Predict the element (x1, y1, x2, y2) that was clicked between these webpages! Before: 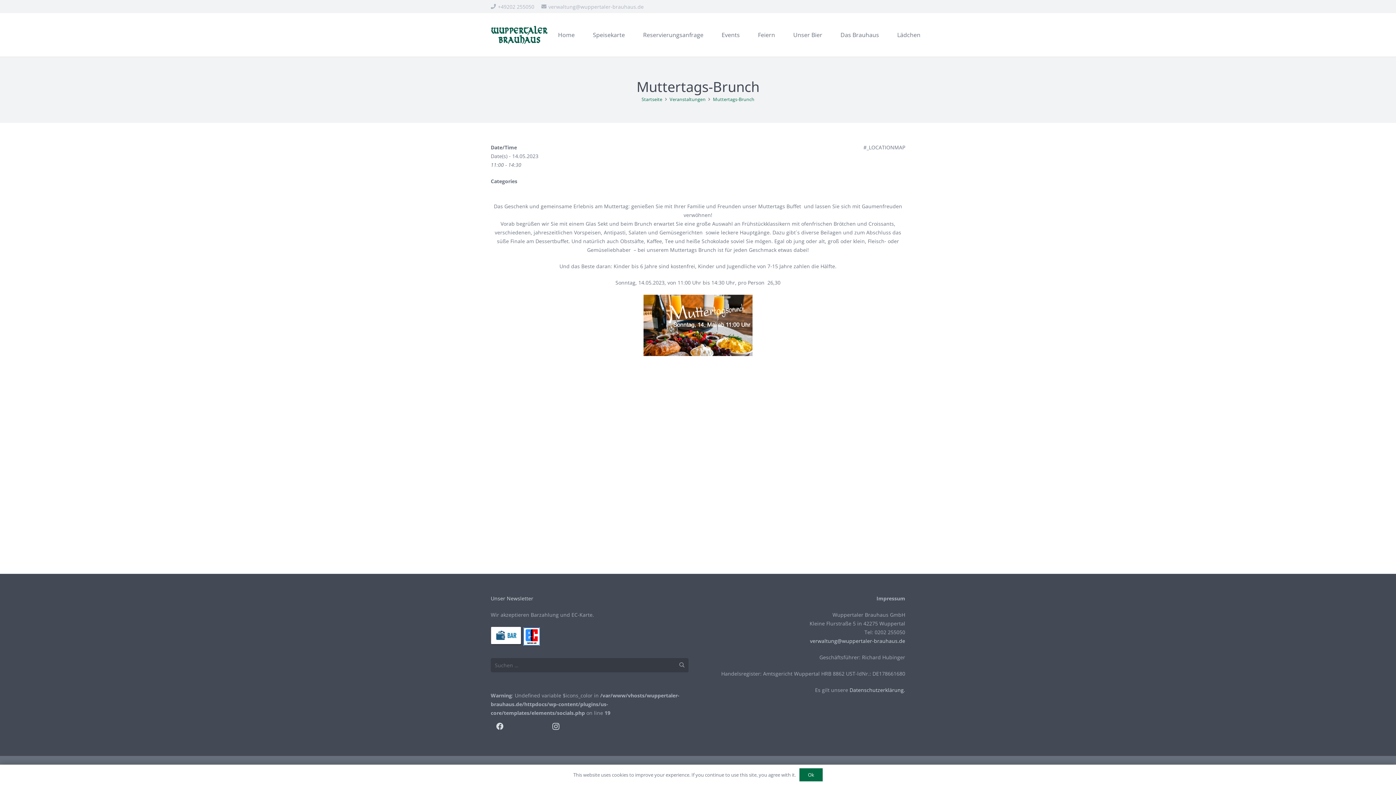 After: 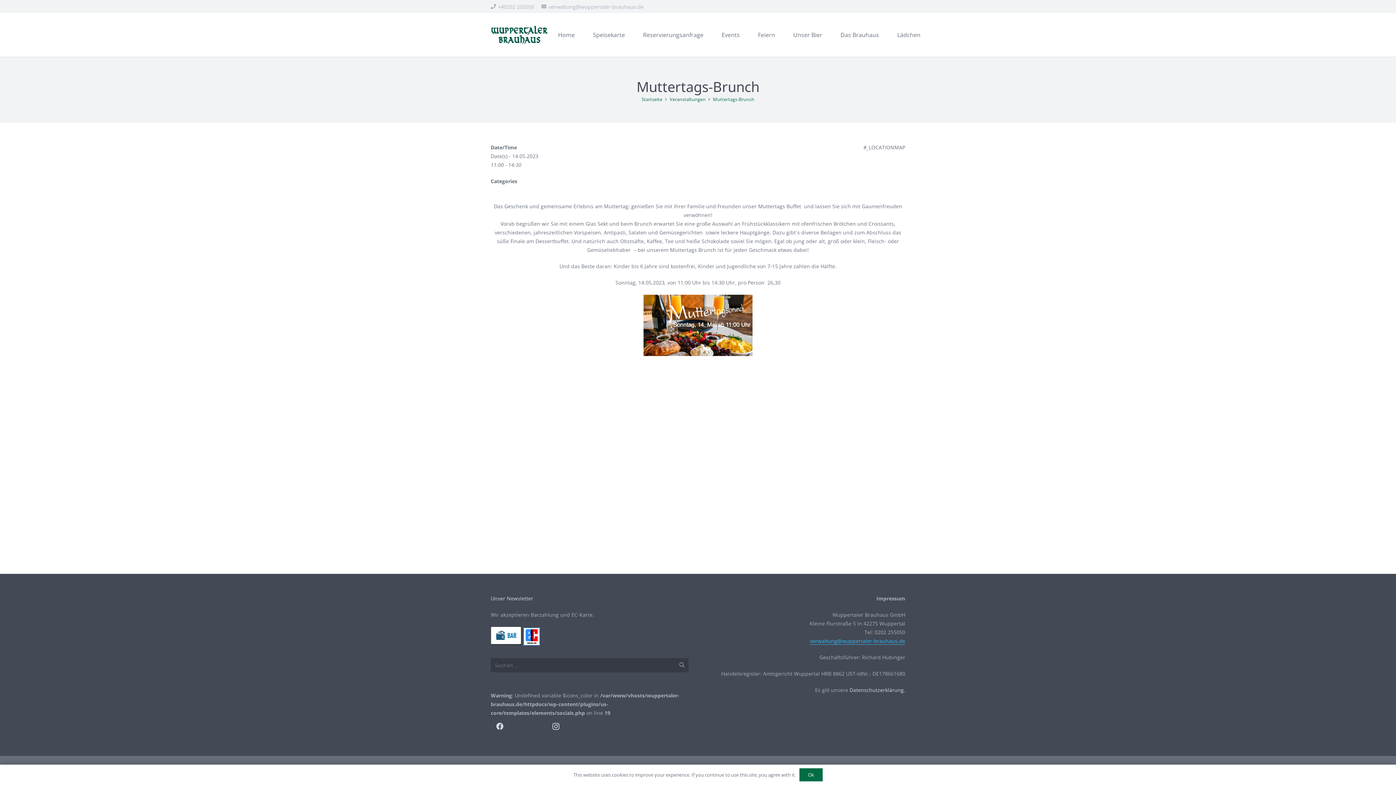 Action: label: verwaltung@wuppertaler-brauhaus.de bbox: (810, 637, 905, 644)